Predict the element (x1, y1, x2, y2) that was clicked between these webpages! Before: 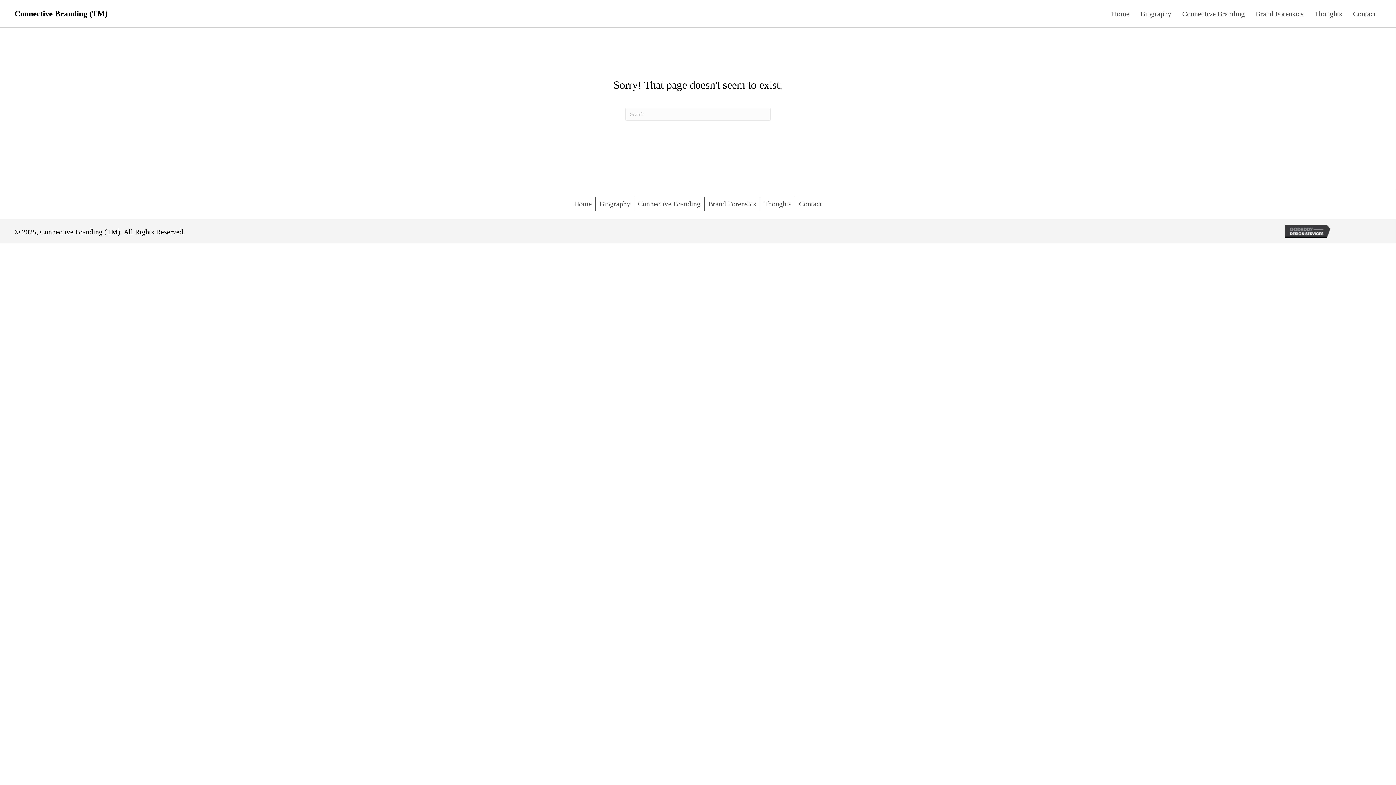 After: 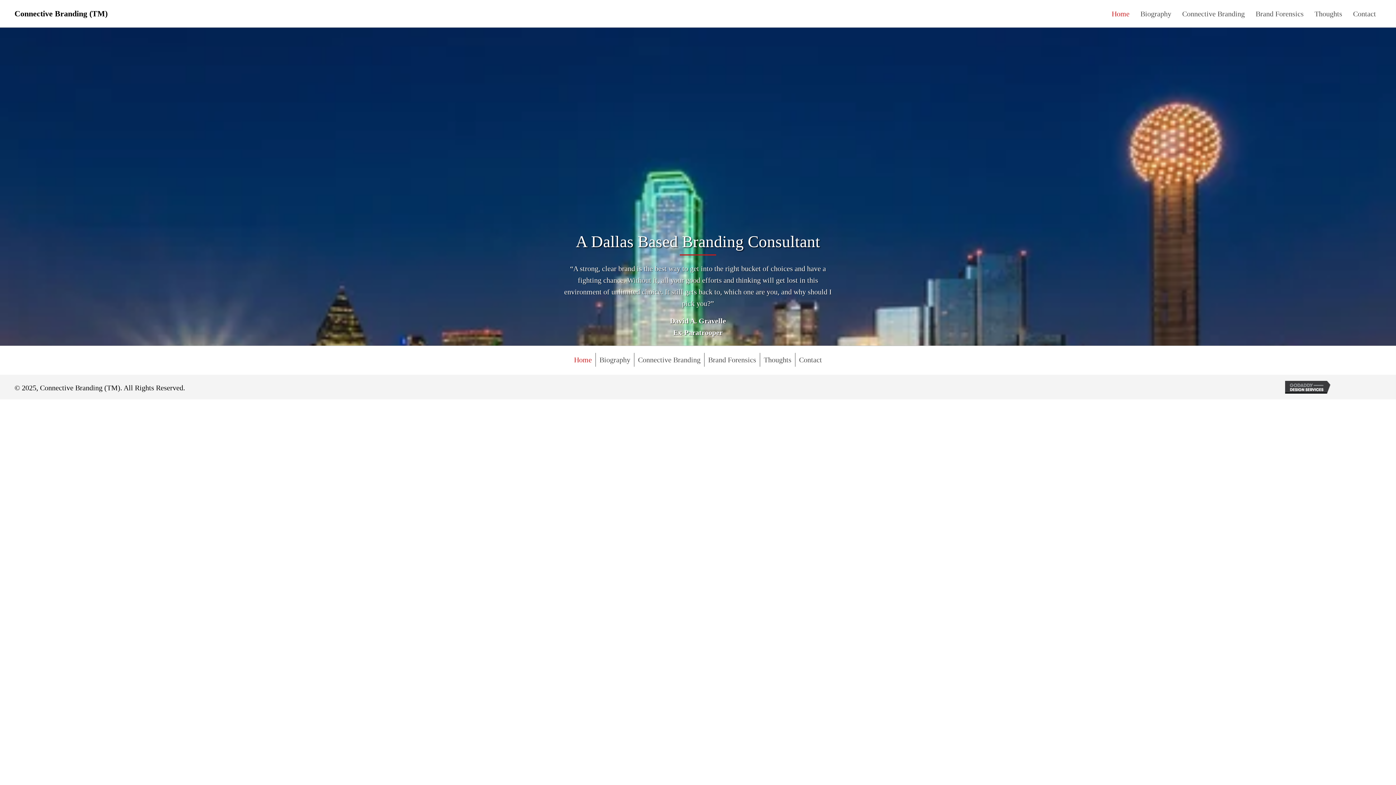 Action: label: Home bbox: (1108, 6, 1133, 20)